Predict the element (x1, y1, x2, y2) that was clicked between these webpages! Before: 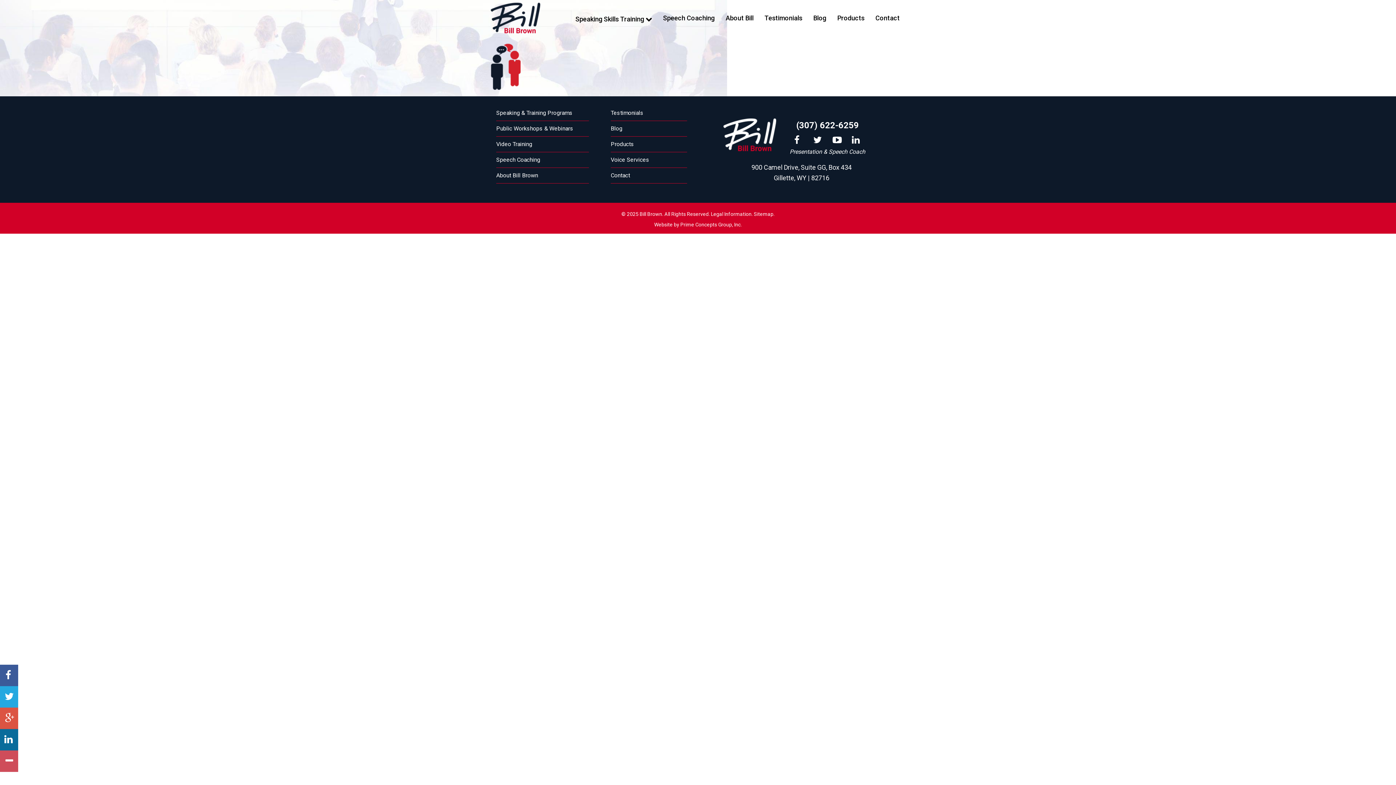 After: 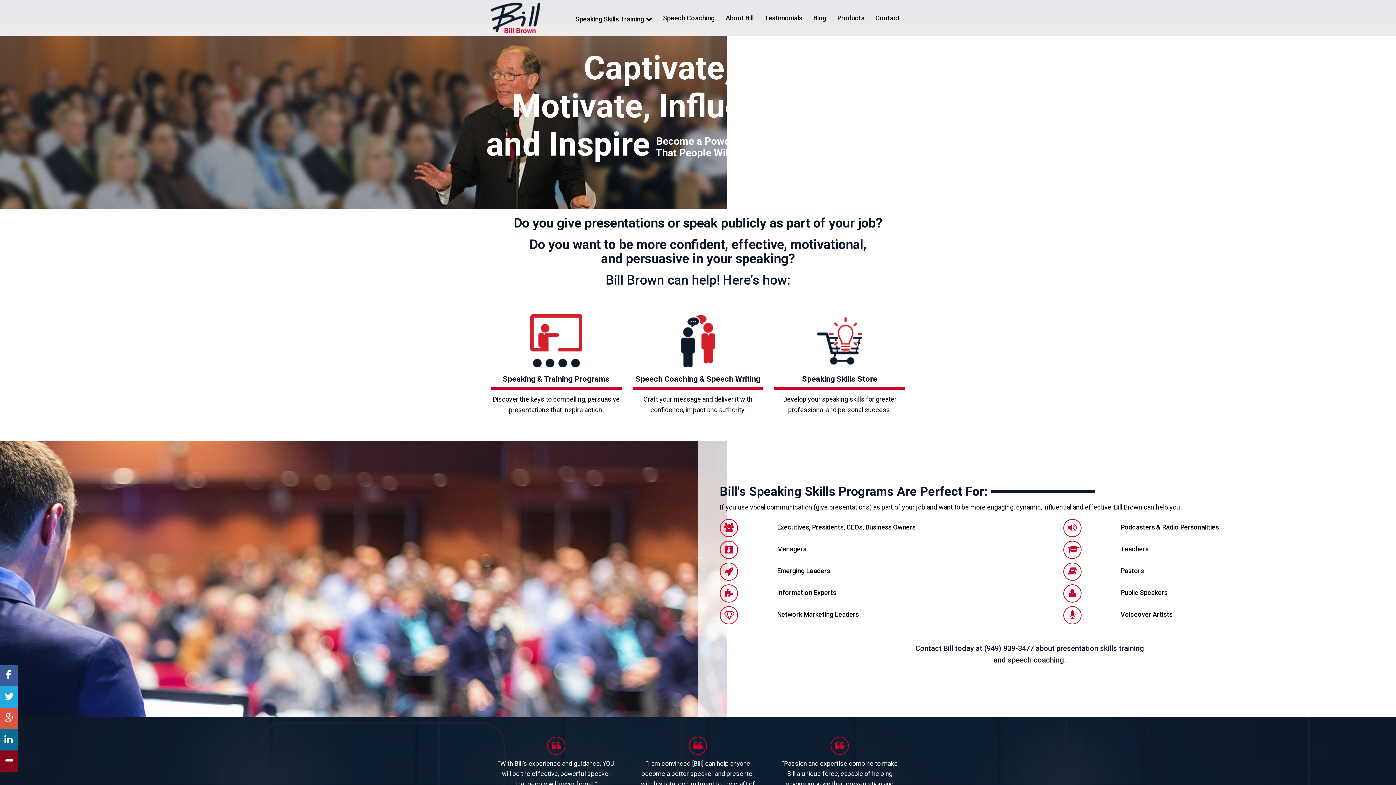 Action: bbox: (723, 130, 776, 138)